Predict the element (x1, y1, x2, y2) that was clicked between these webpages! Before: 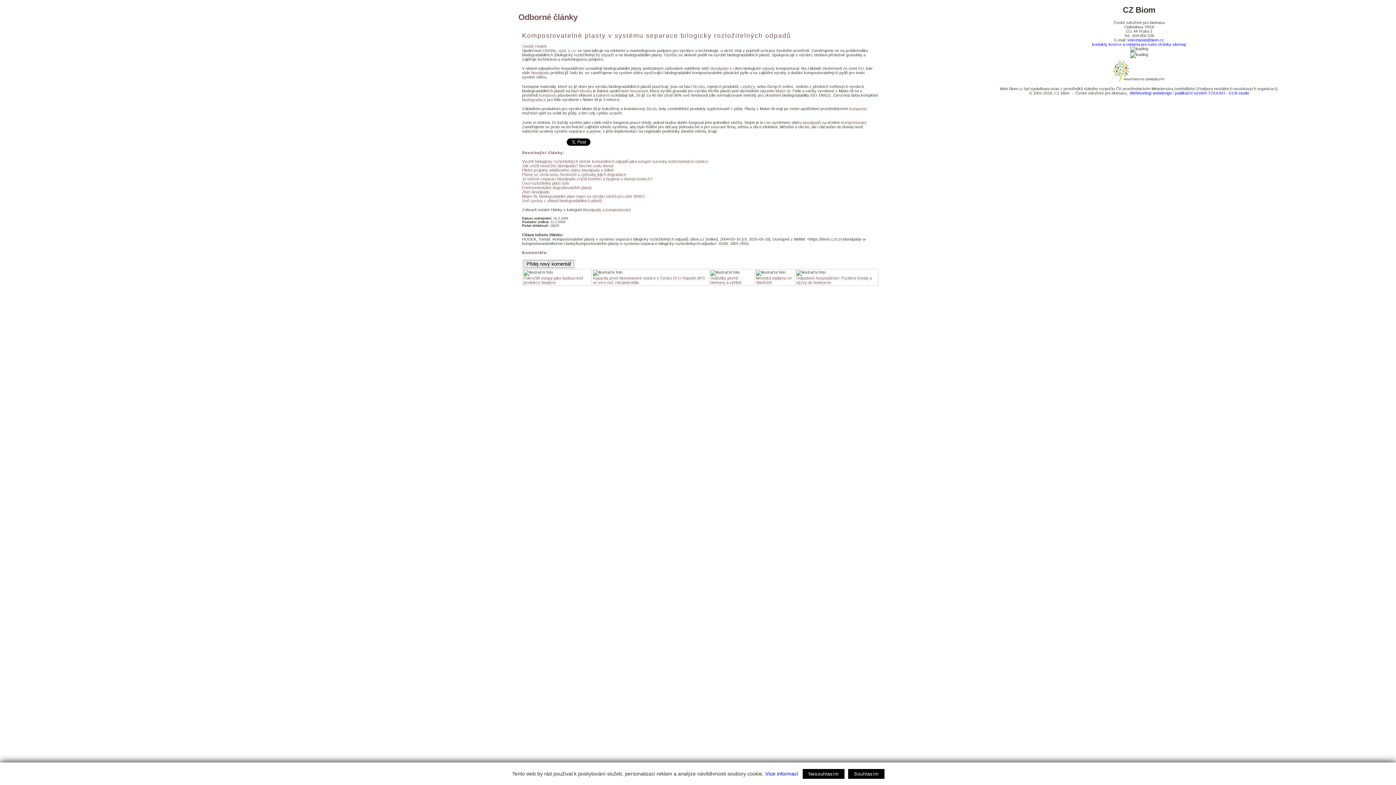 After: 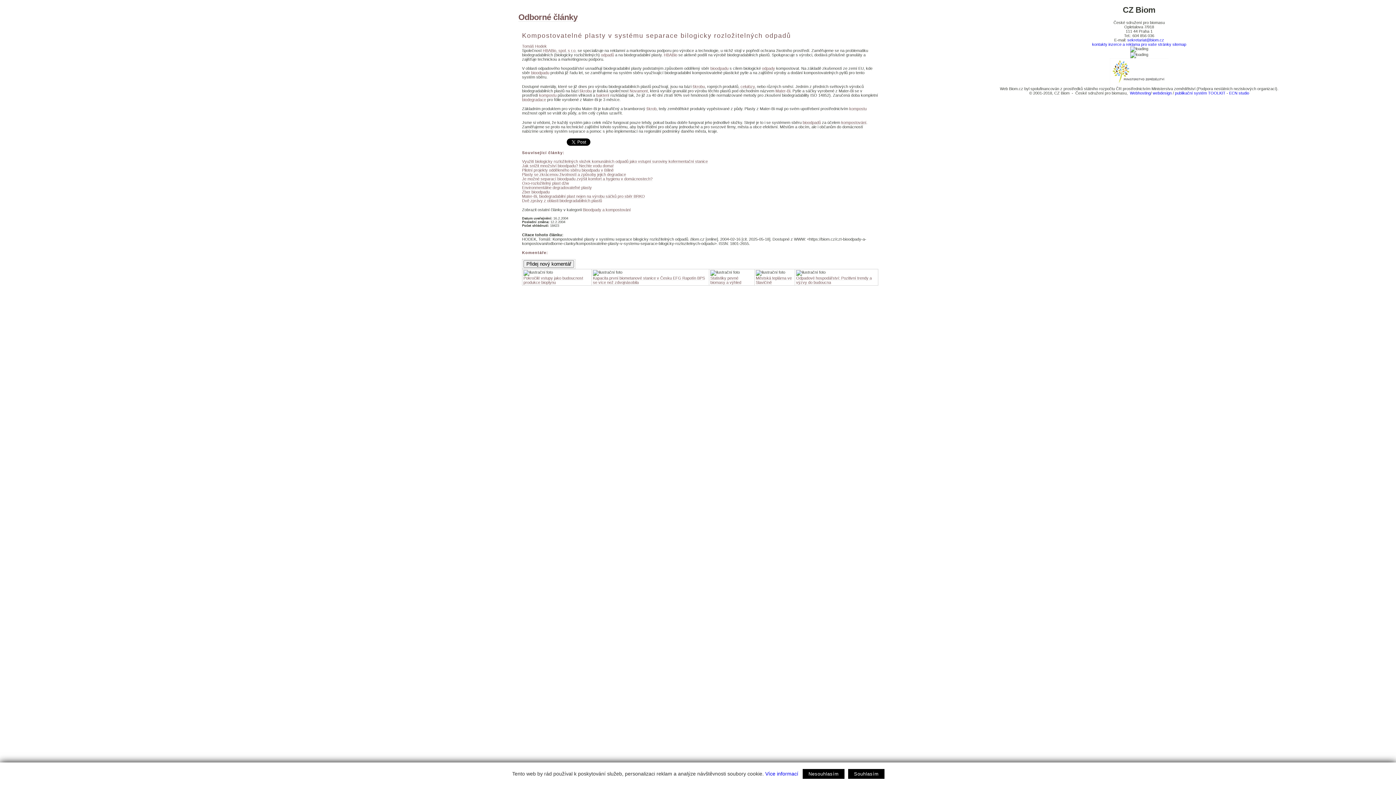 Action: bbox: (710, 66, 728, 70) label: bioodpadu